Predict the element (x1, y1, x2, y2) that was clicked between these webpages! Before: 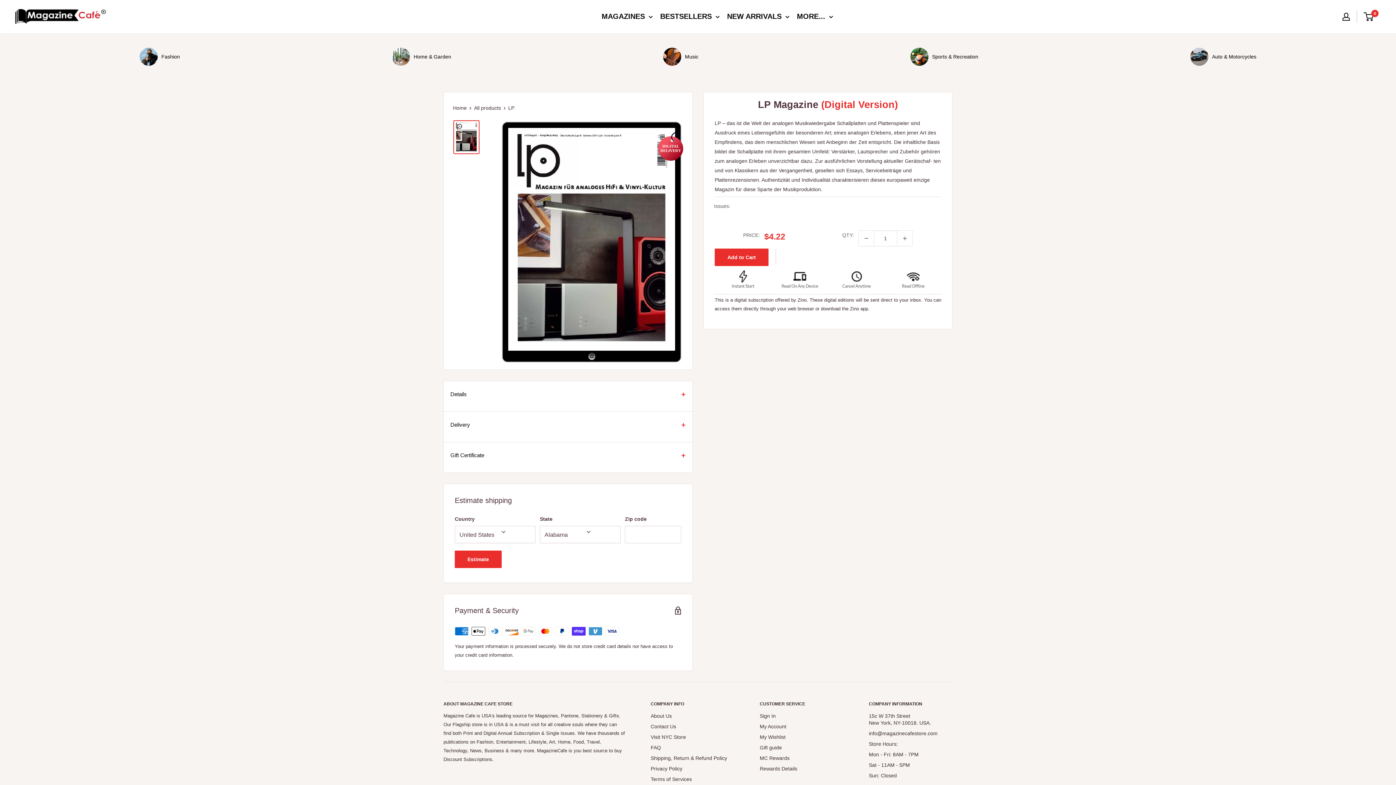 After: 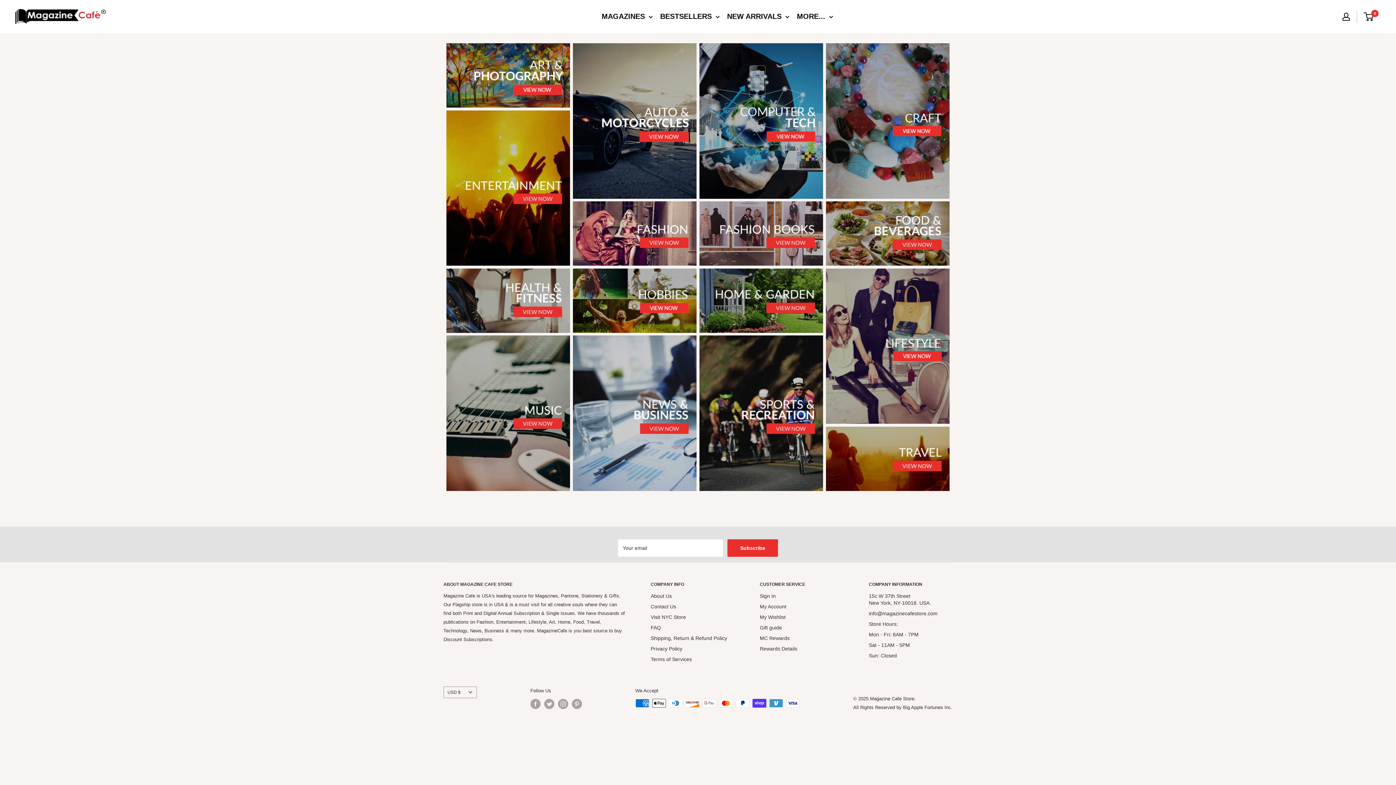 Action: label: MAGAZINES bbox: (601, 9, 653, 23)